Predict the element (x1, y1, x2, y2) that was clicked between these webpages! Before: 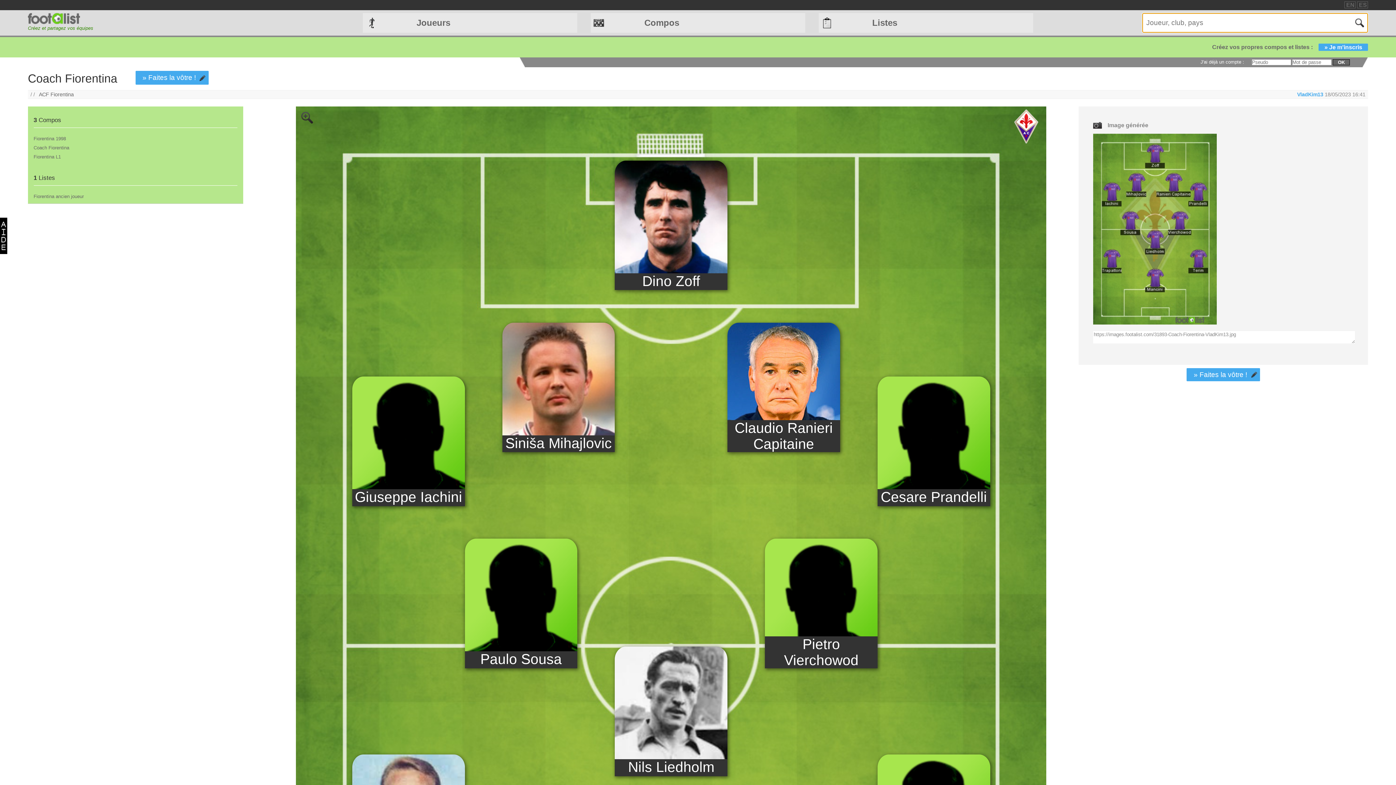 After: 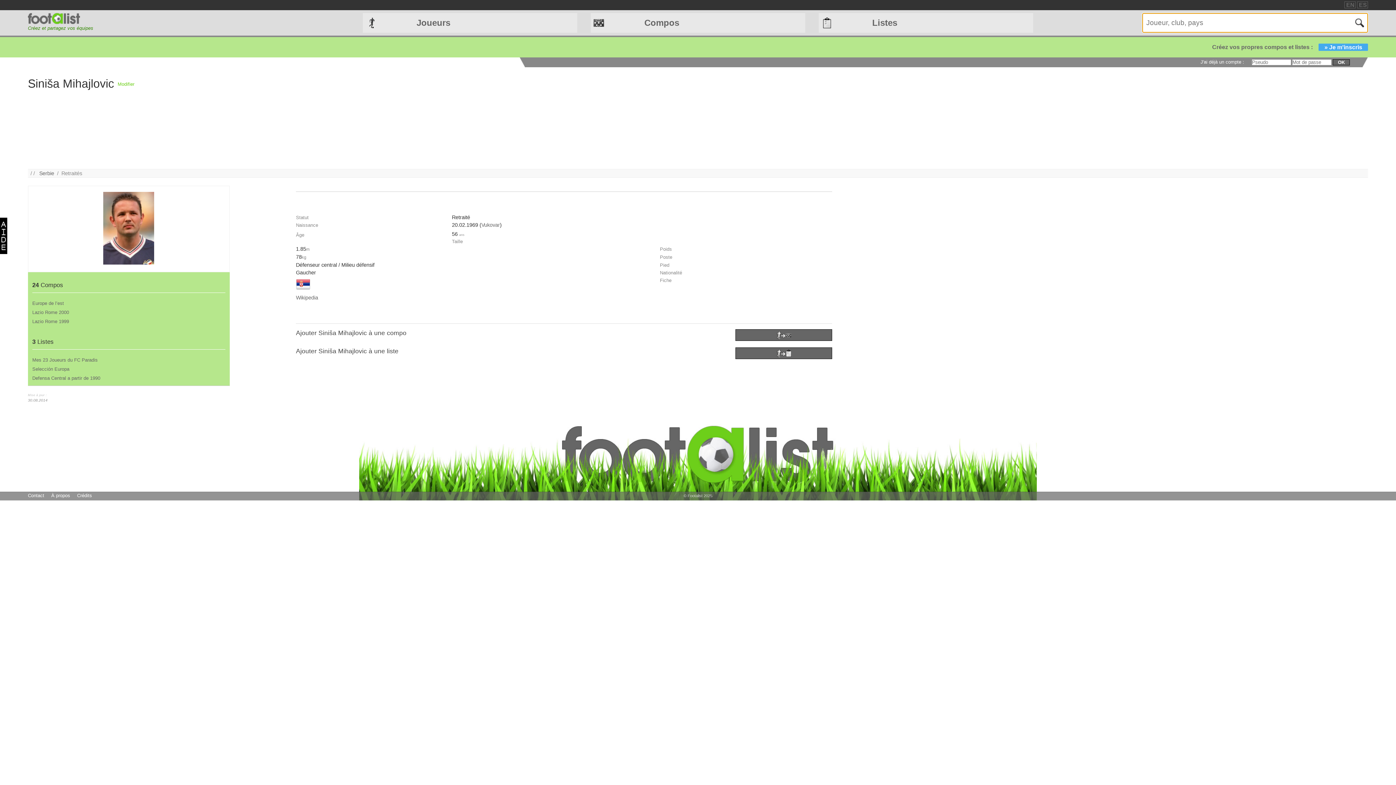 Action: bbox: (502, 435, 615, 451) label: Siniša Mihajlovic